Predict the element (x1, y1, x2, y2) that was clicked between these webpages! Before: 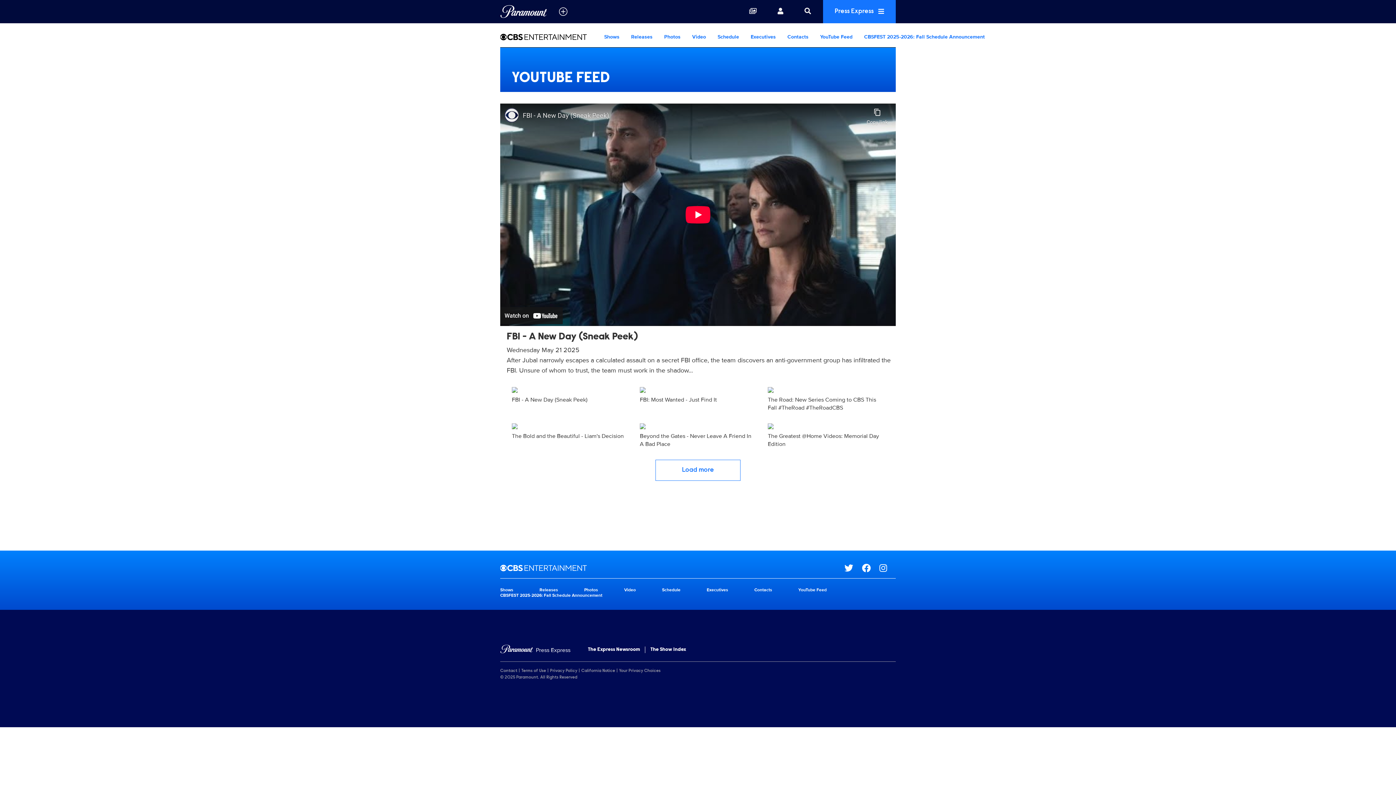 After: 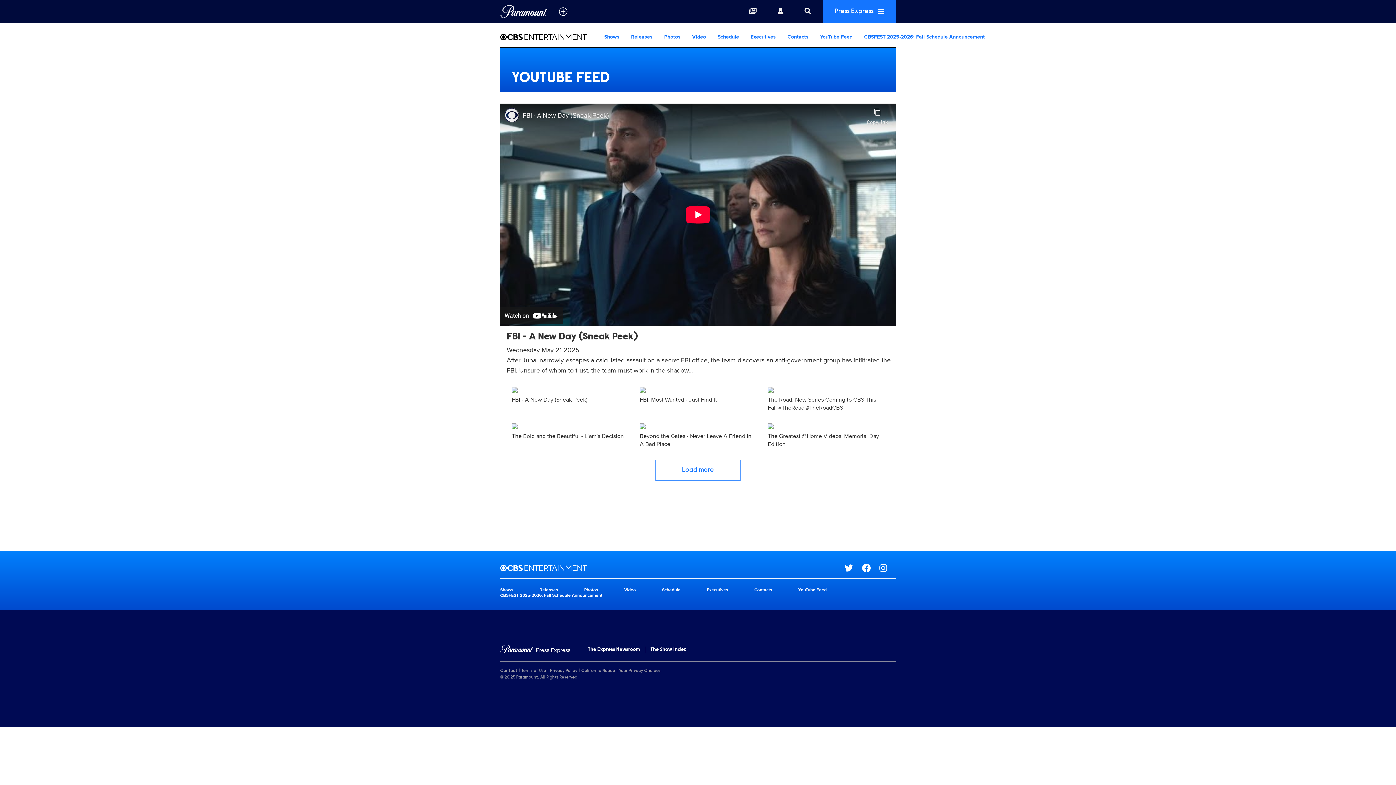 Action: bbox: (798, 587, 826, 592) label: YouTube Feed